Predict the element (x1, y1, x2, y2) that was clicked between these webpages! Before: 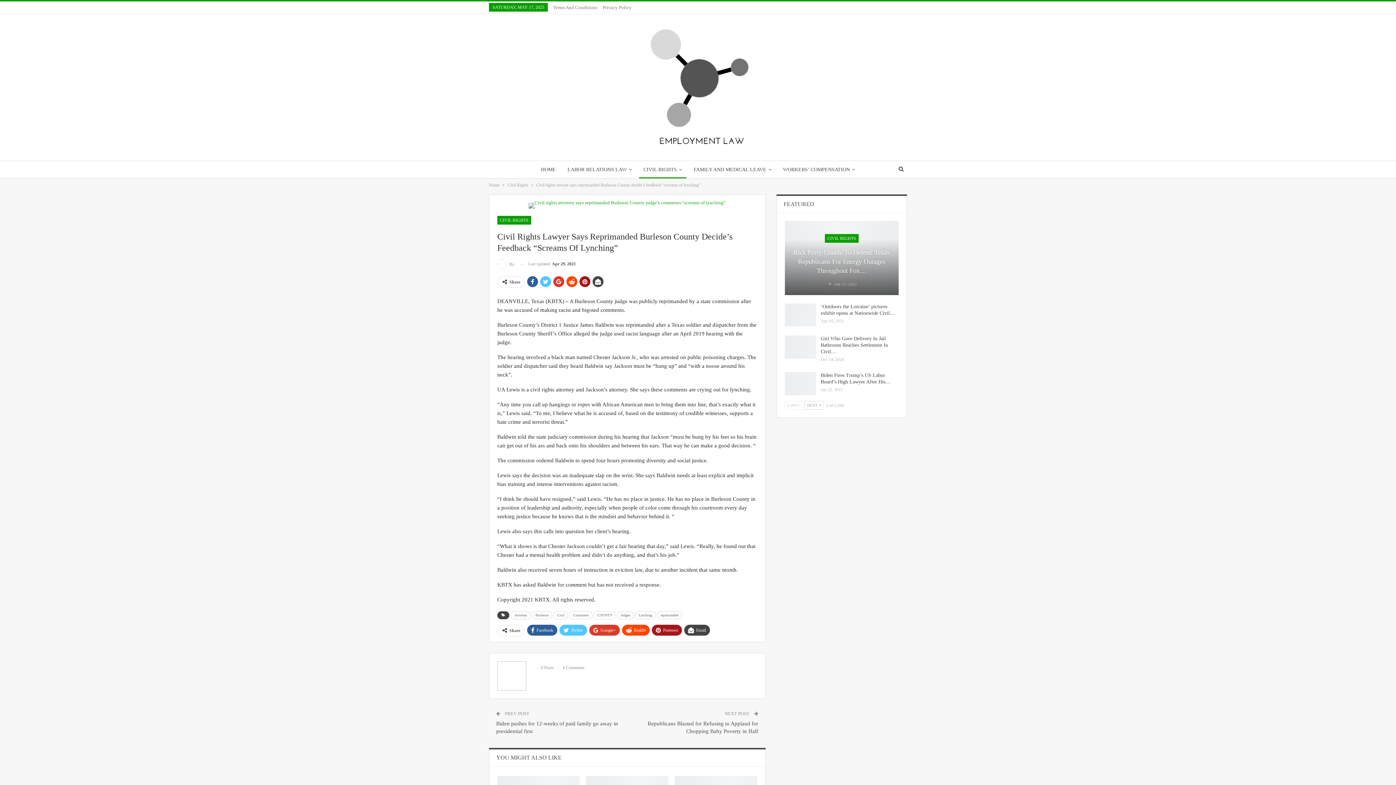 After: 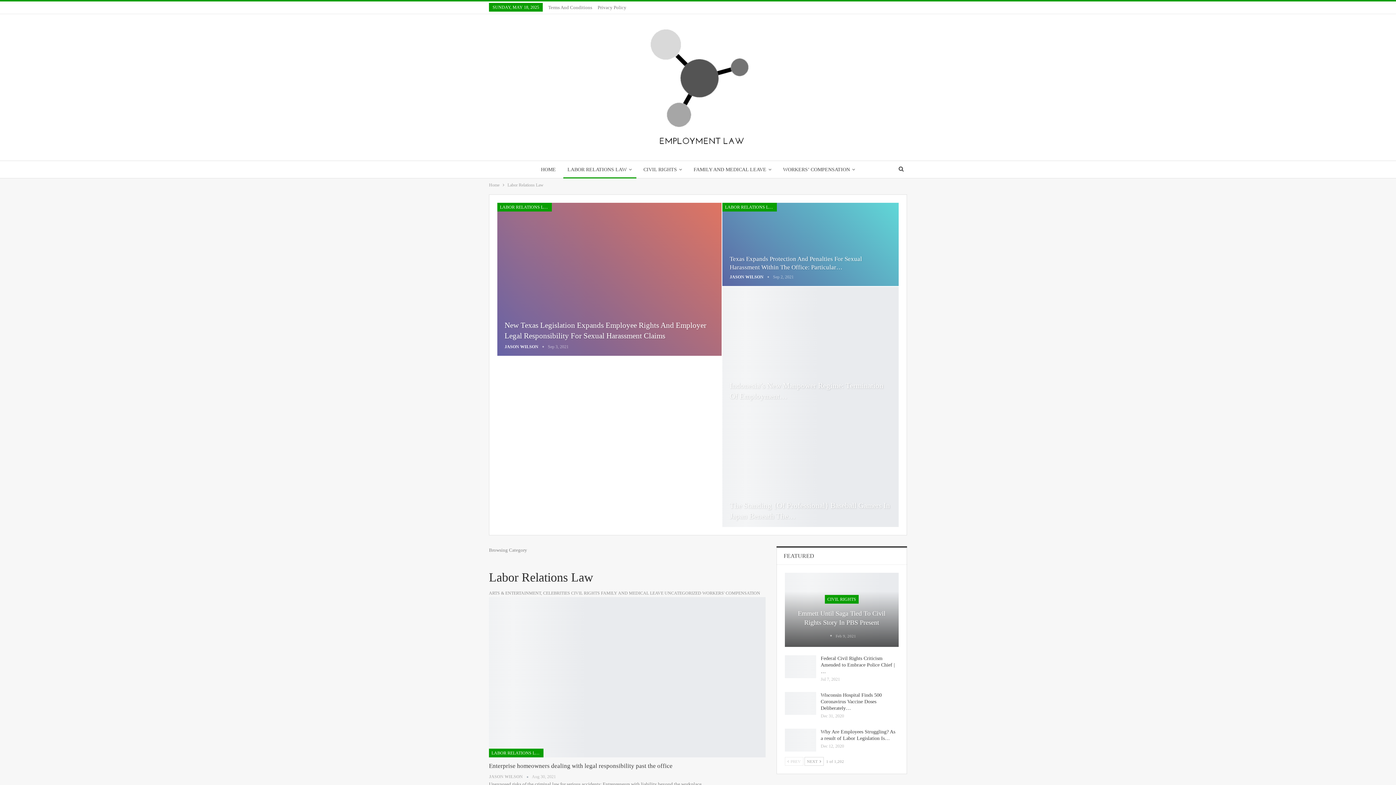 Action: bbox: (563, 161, 636, 178) label: LABOR RELATIONS LAW